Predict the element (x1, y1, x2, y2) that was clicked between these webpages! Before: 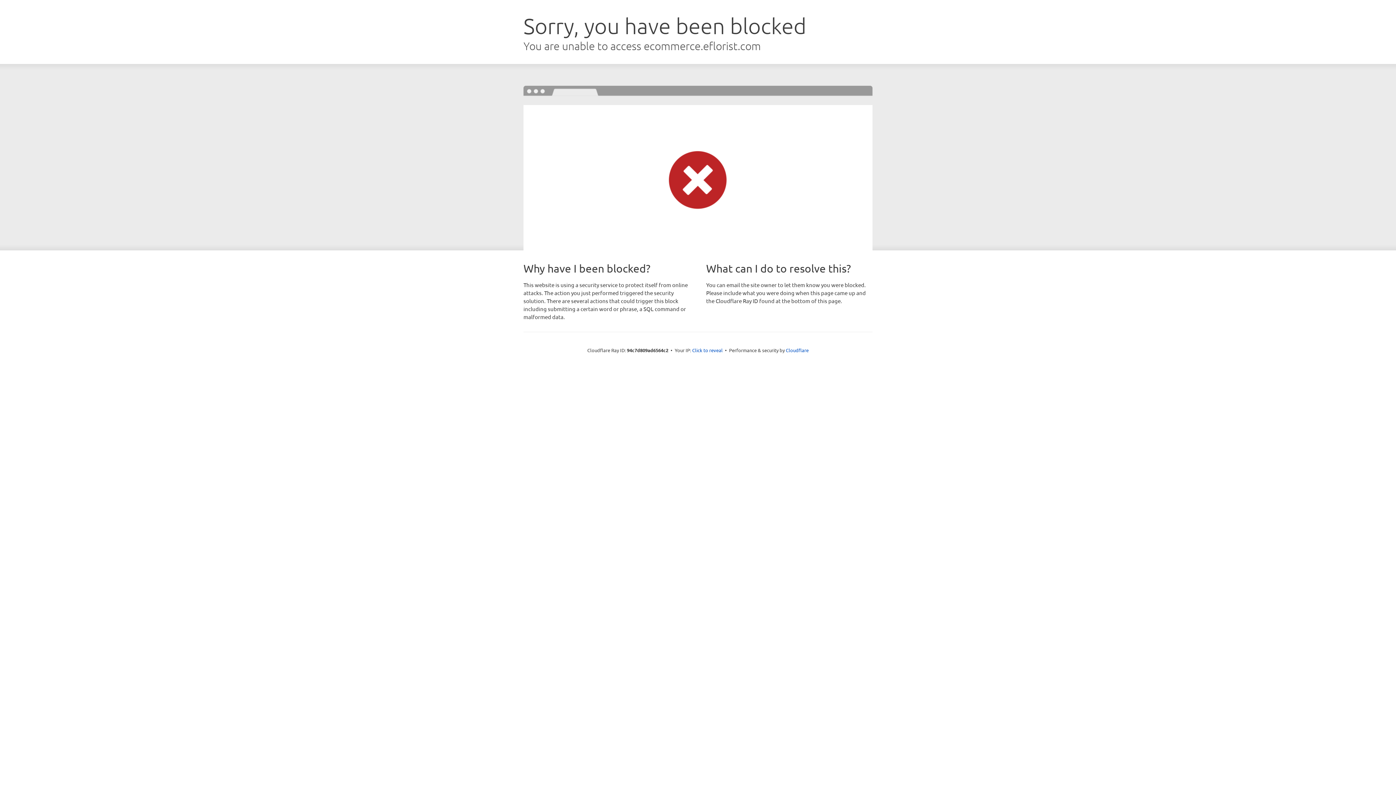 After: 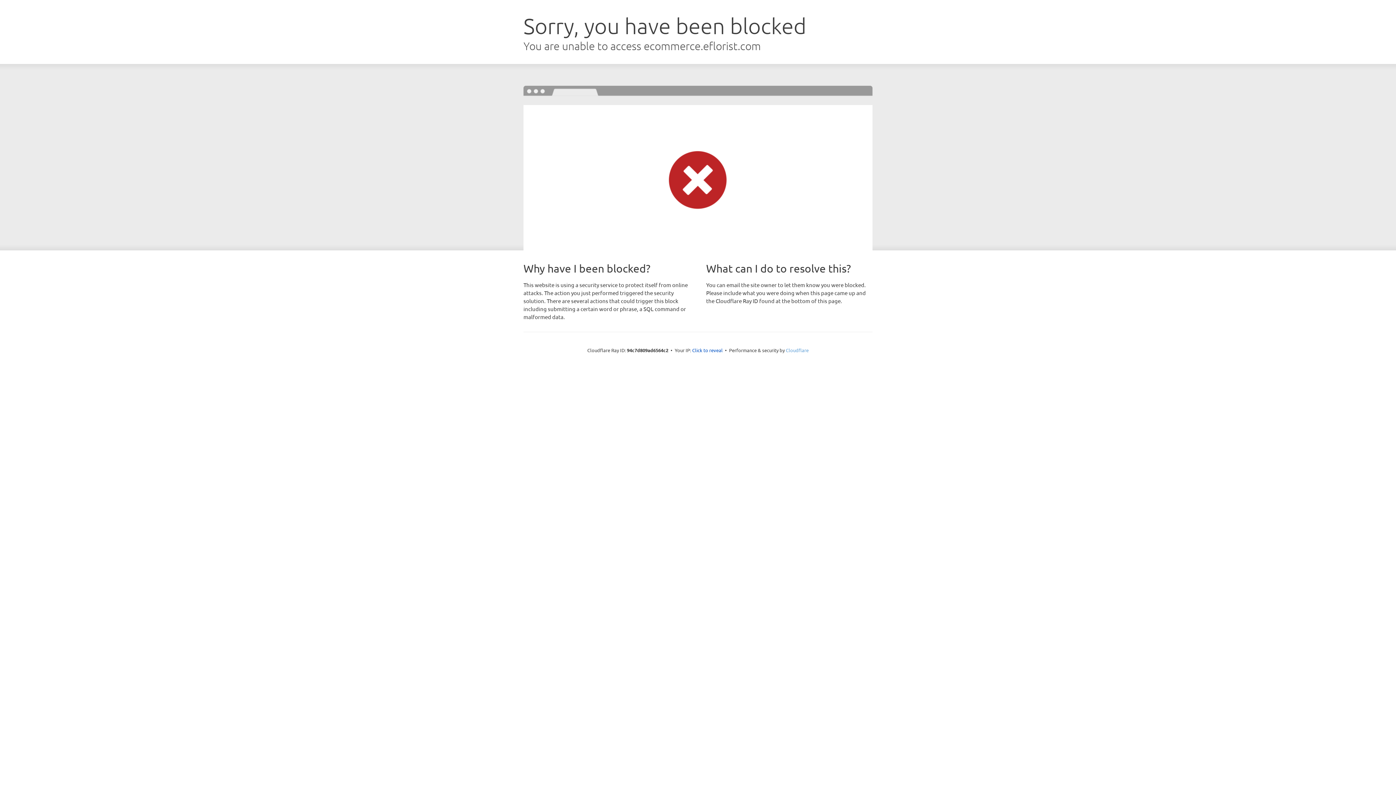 Action: label: Cloudflare bbox: (786, 347, 808, 353)